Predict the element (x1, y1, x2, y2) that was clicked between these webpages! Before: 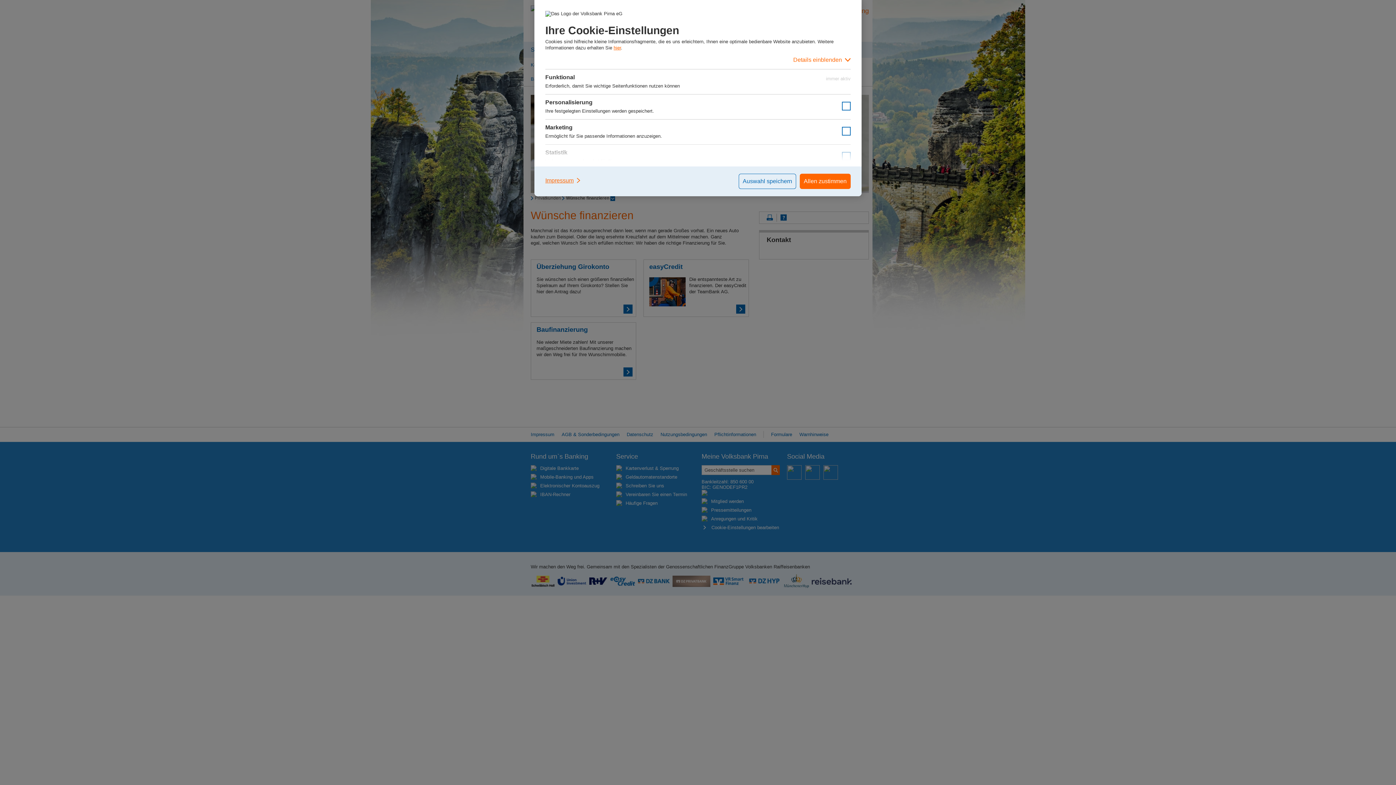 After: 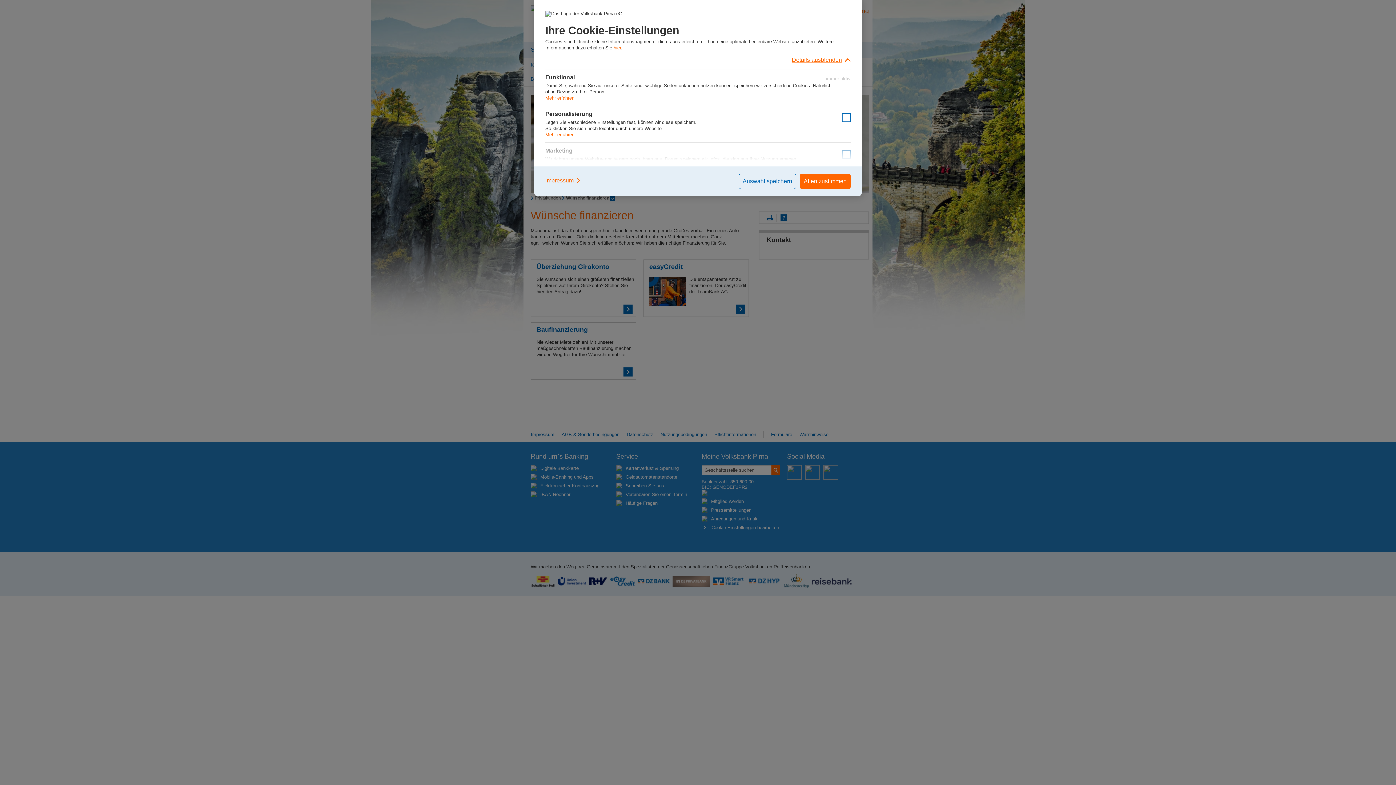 Action: bbox: (545, 50, 850, 69) label: Details einblenden